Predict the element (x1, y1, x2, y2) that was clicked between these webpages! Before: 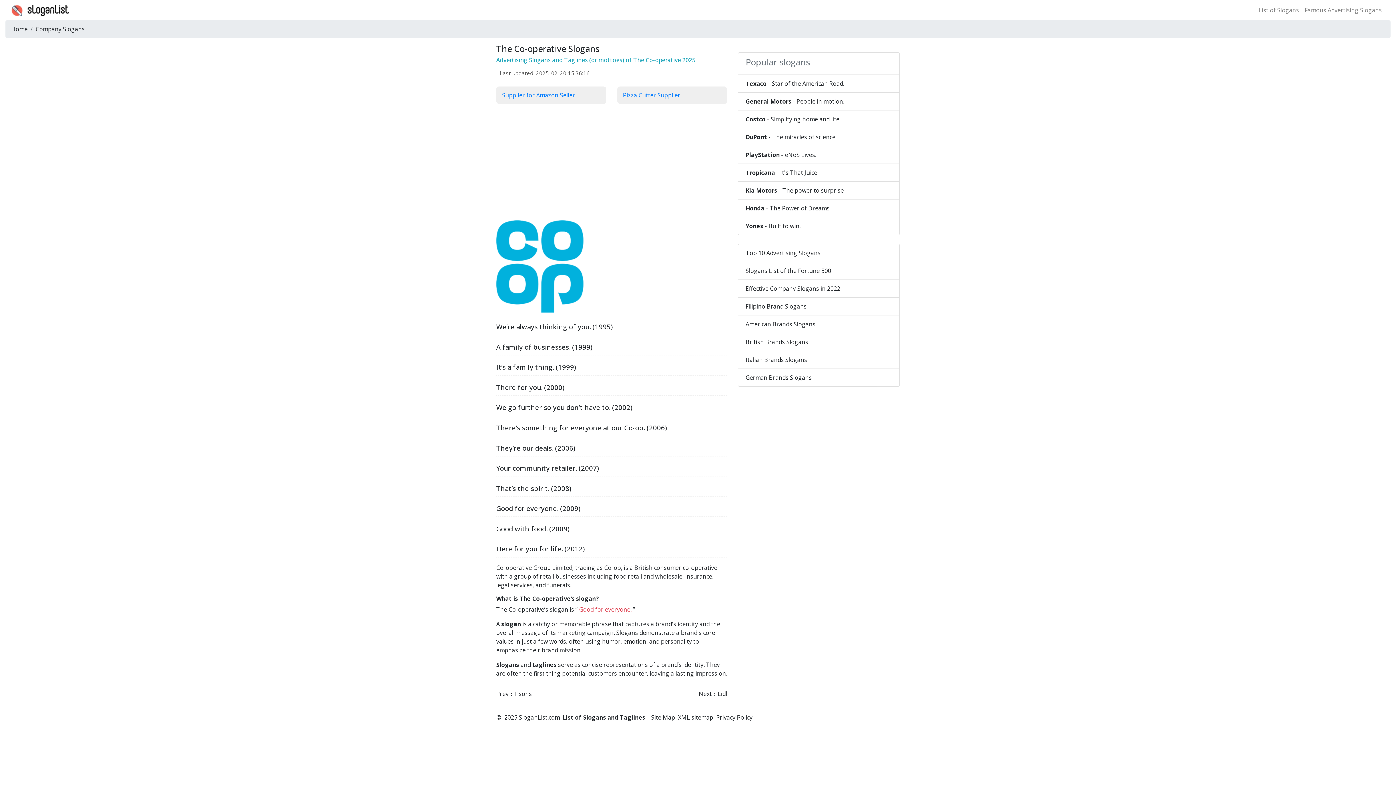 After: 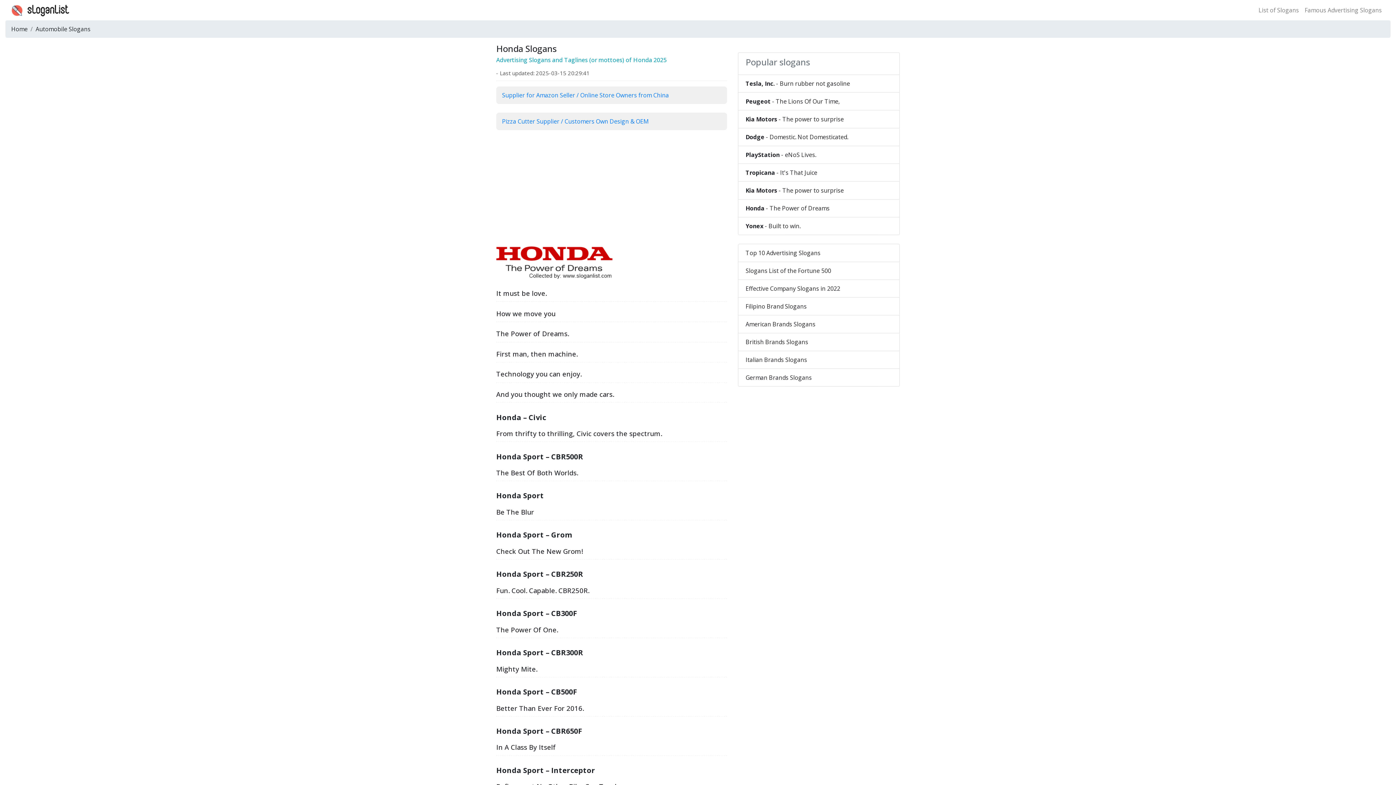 Action: bbox: (738, 199, 900, 217) label: Honda - The Power of Dreams